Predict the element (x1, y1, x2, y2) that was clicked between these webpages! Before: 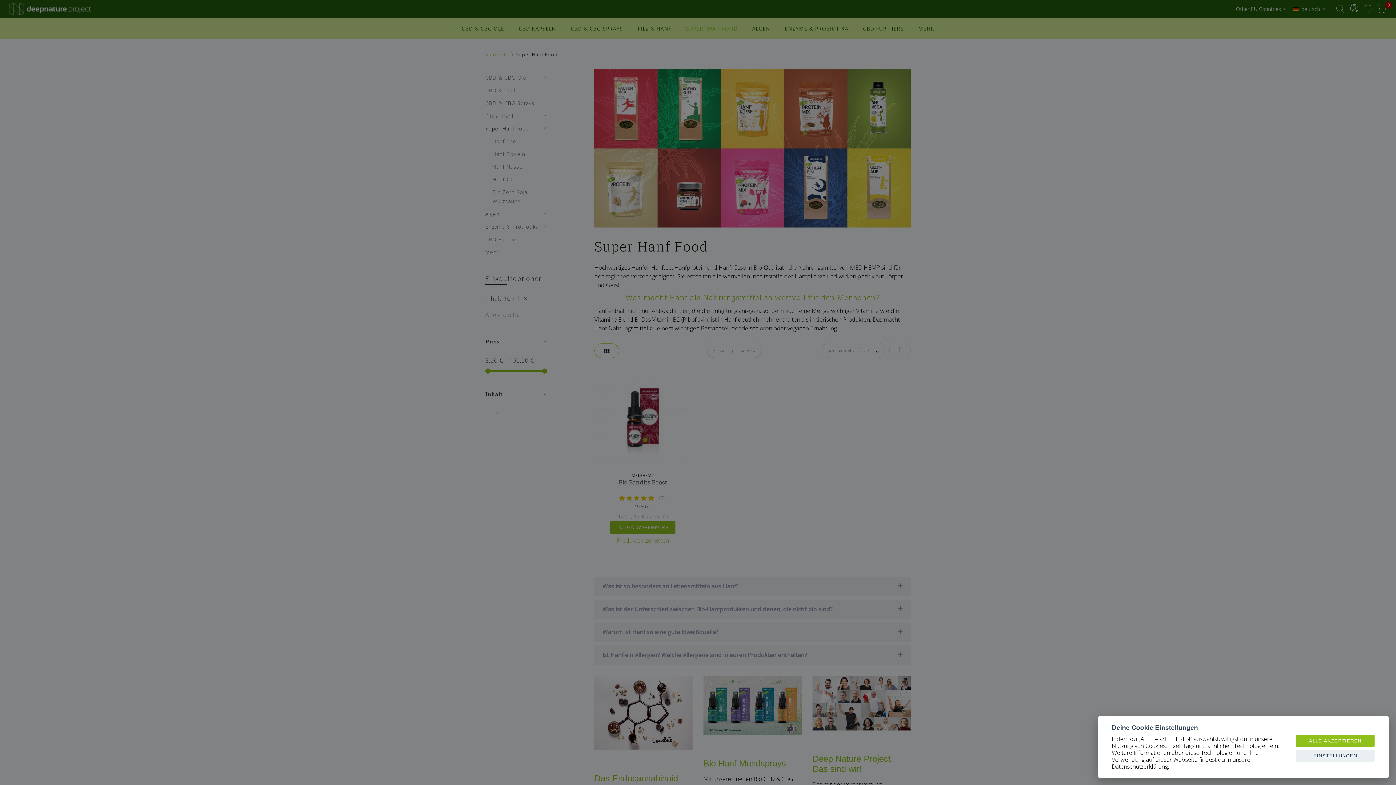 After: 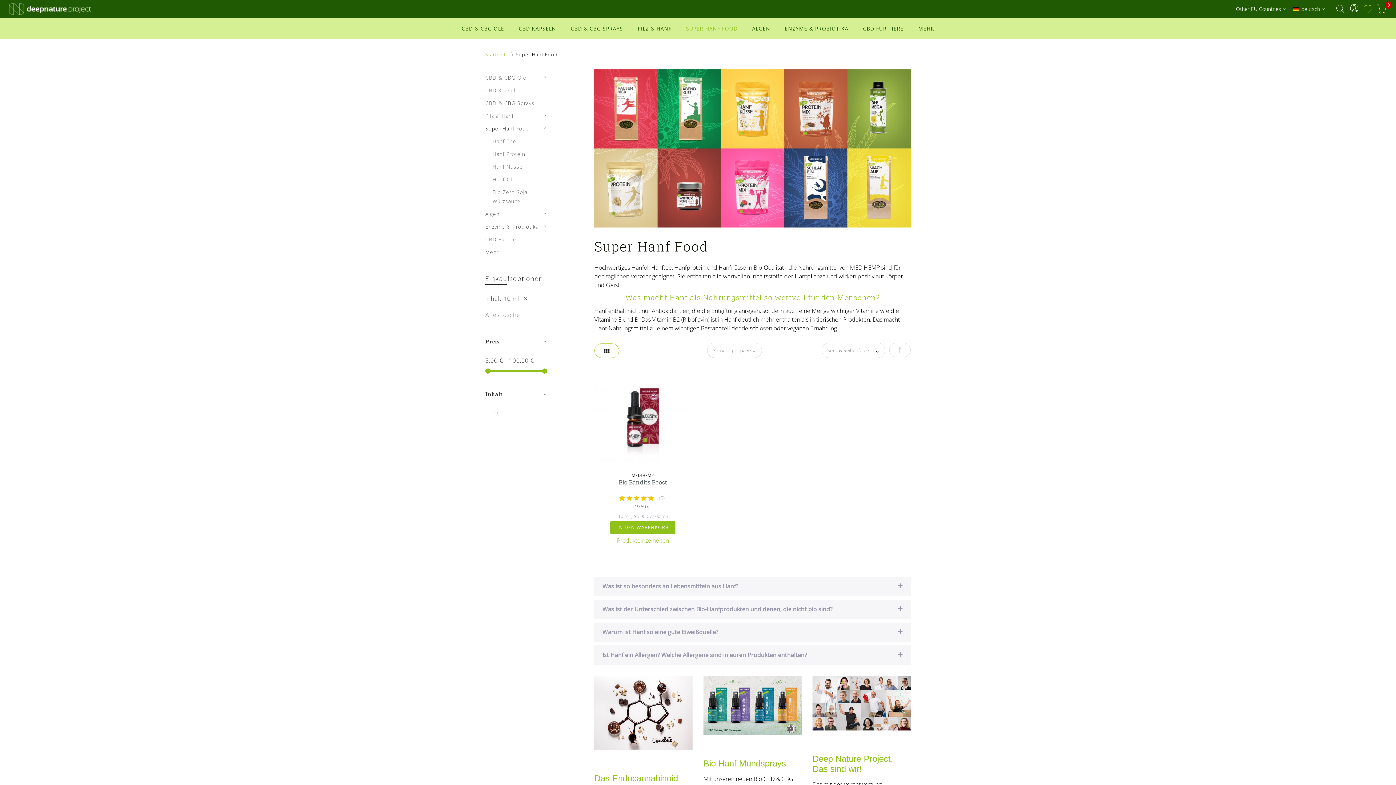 Action: bbox: (1296, 735, 1375, 747) label: ALLE AKZEPTIEREN